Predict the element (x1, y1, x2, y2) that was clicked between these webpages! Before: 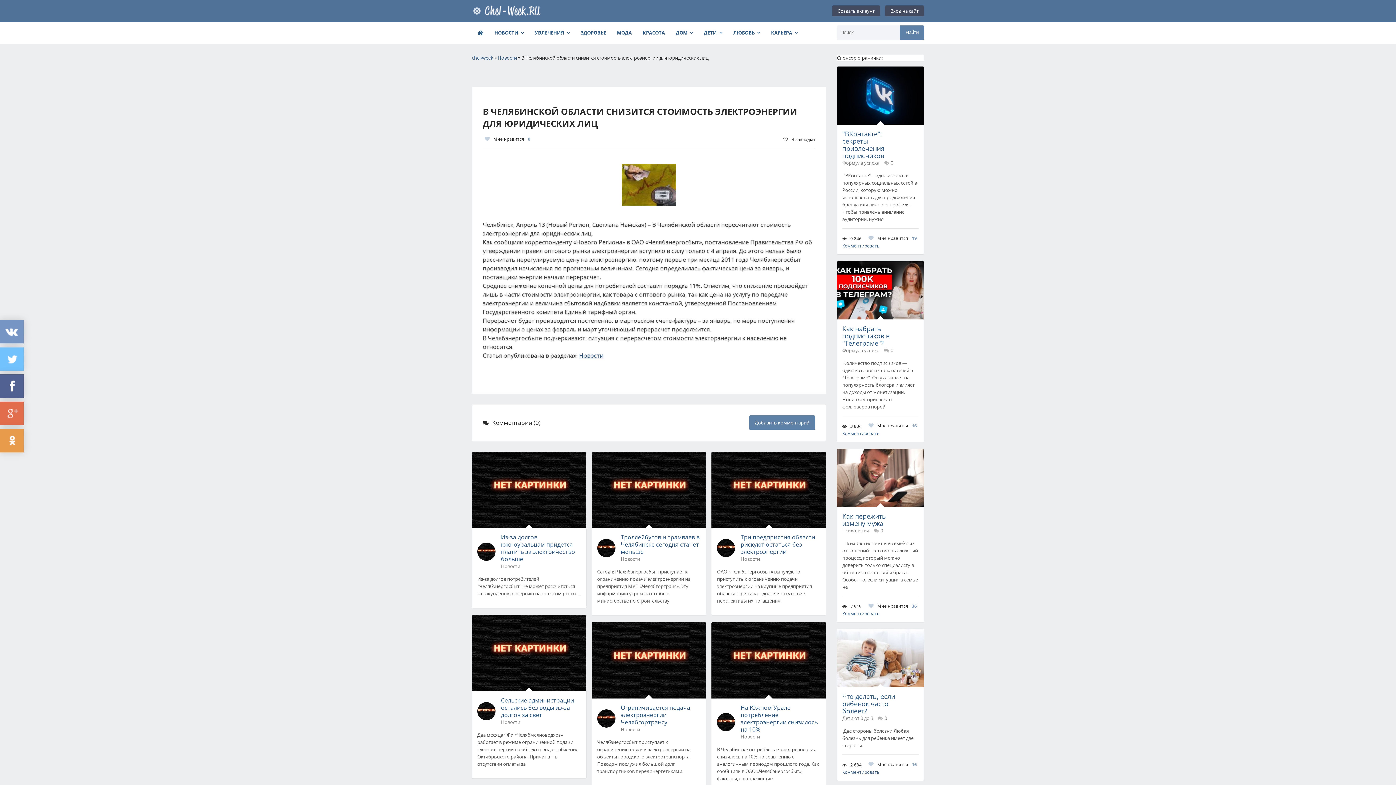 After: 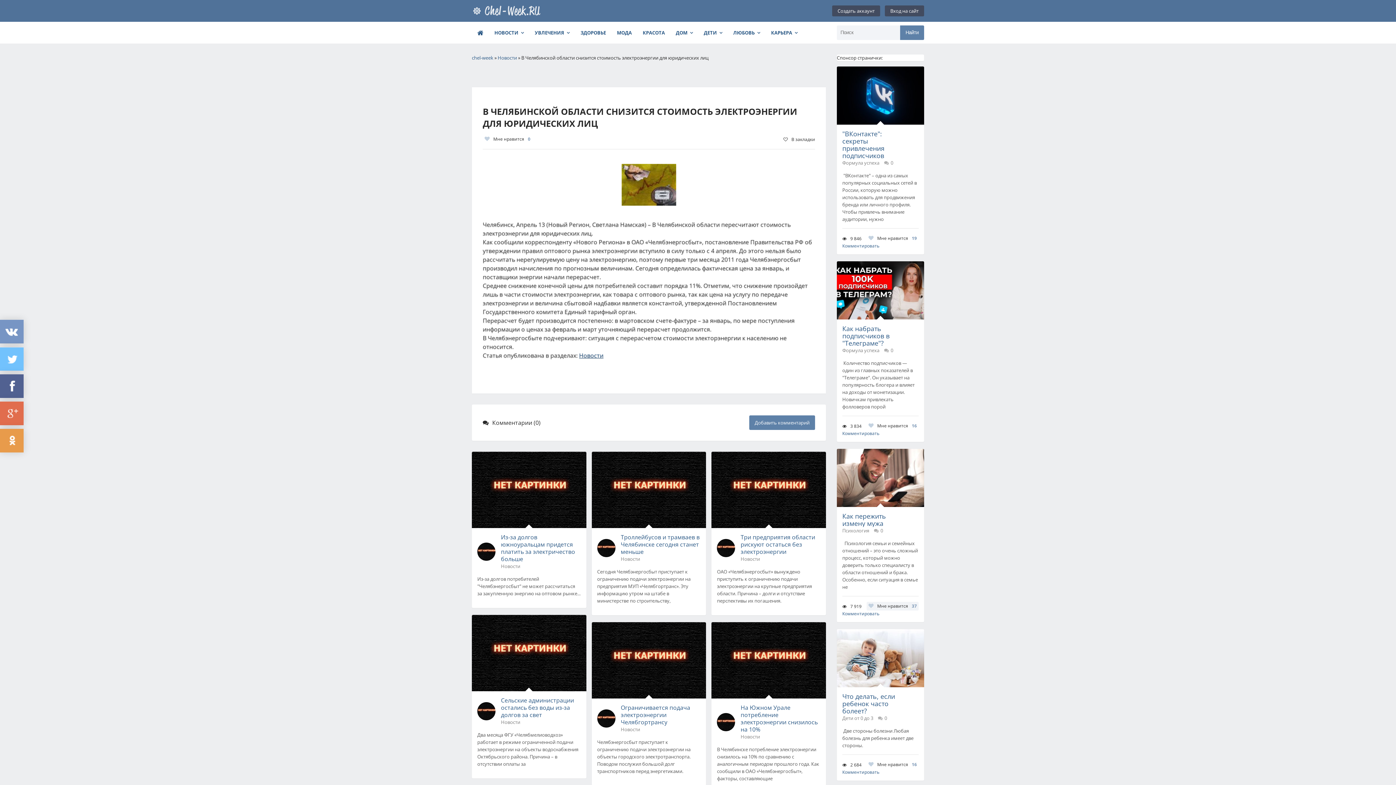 Action: label: Мне нравится36 bbox: (866, 602, 918, 610)